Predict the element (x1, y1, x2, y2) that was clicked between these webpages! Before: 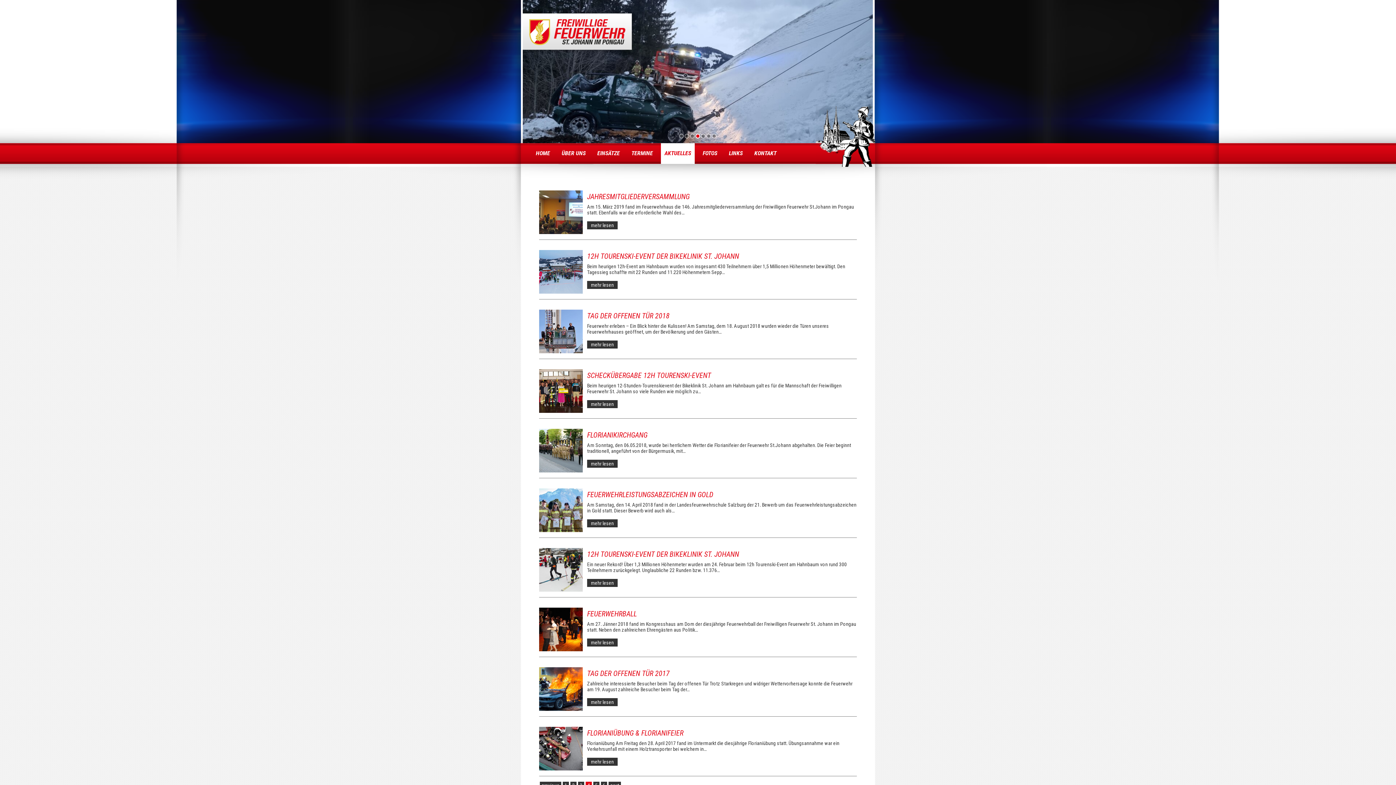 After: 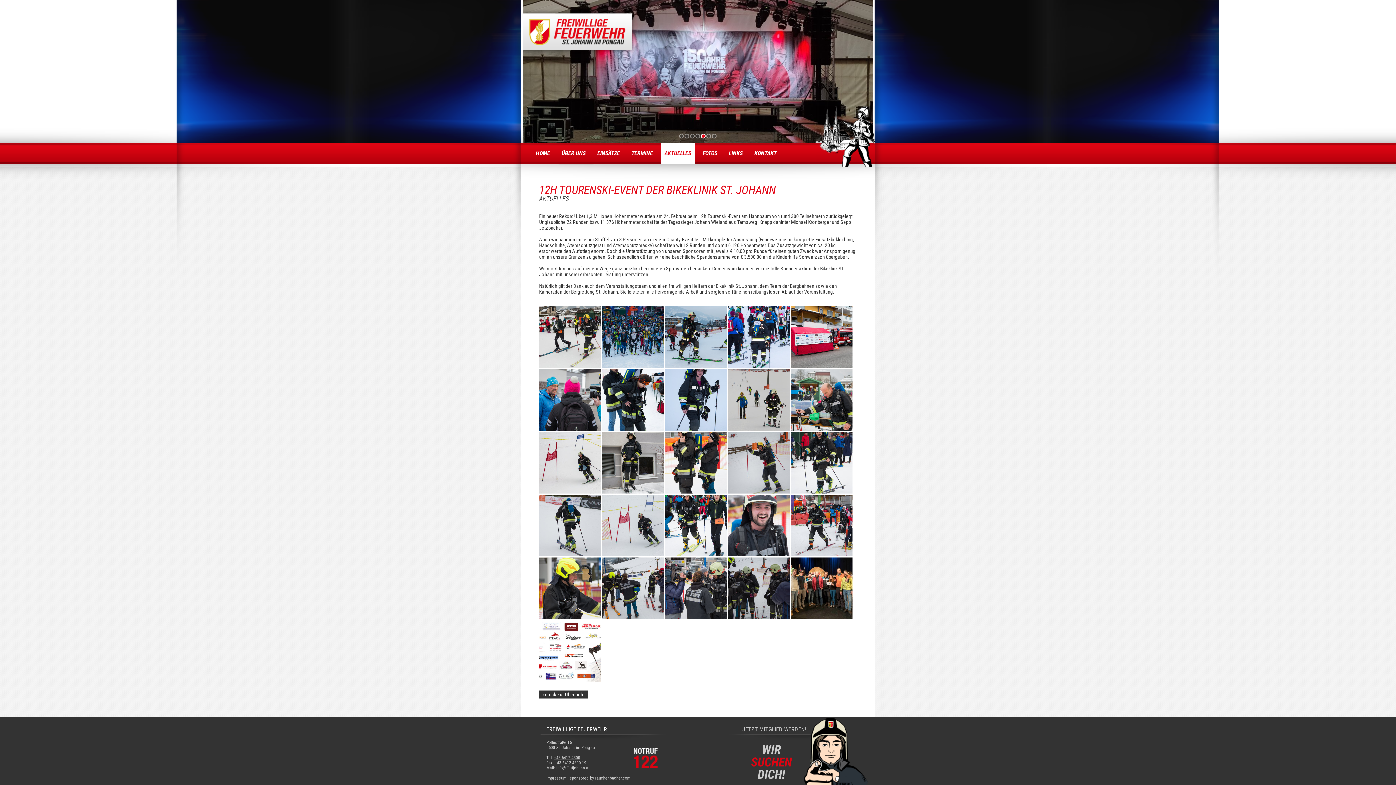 Action: bbox: (587, 579, 617, 587) label: mehr lesen